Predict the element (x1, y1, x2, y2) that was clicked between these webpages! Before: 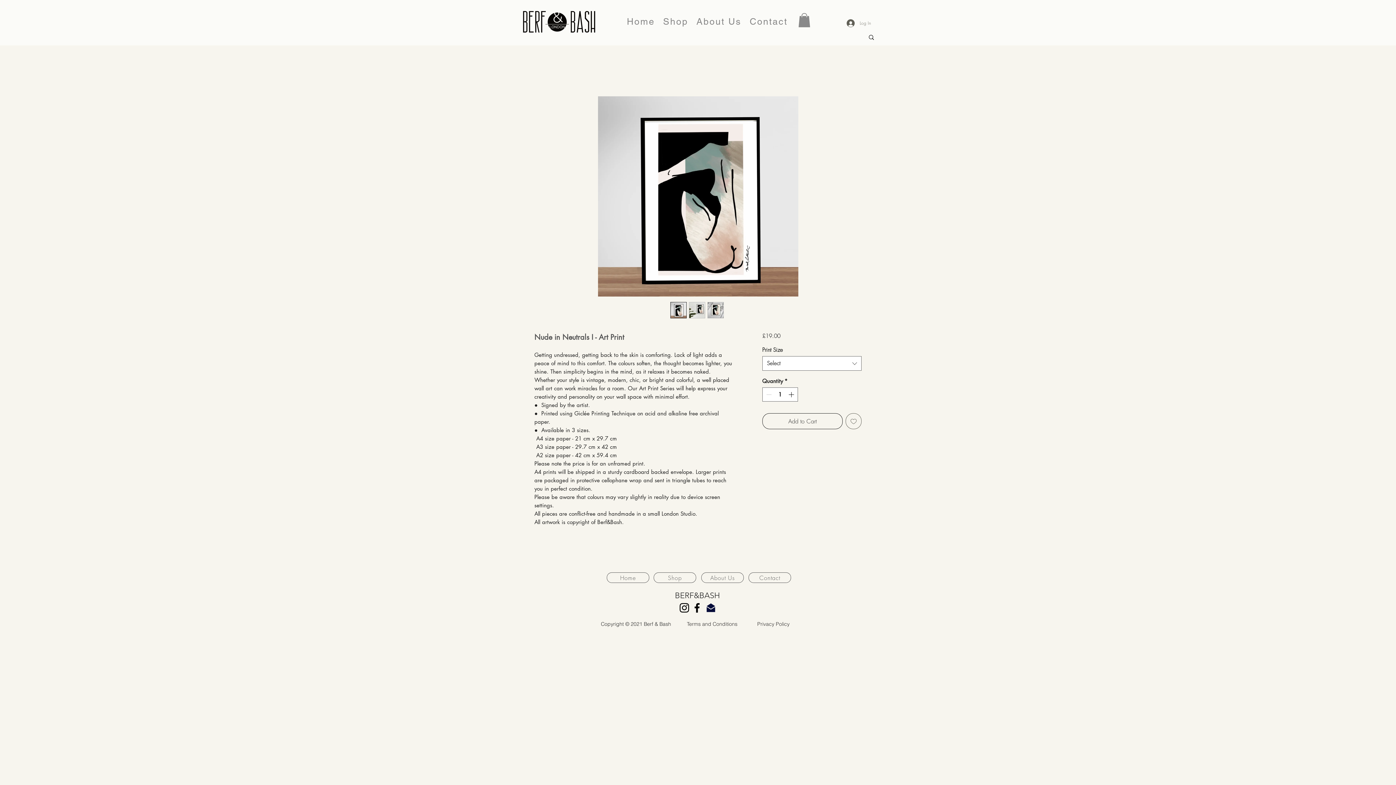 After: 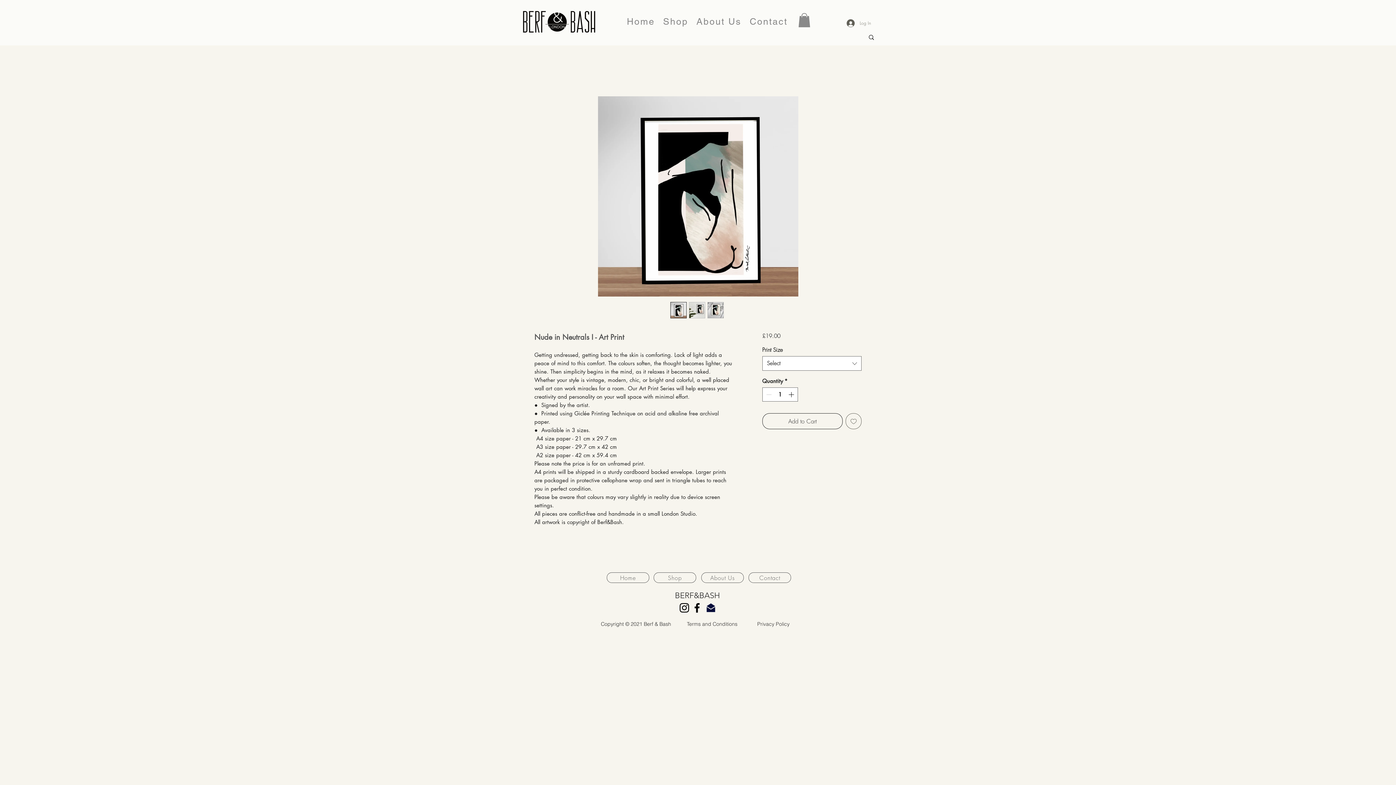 Action: bbox: (678, 601, 690, 614) label: Instagram